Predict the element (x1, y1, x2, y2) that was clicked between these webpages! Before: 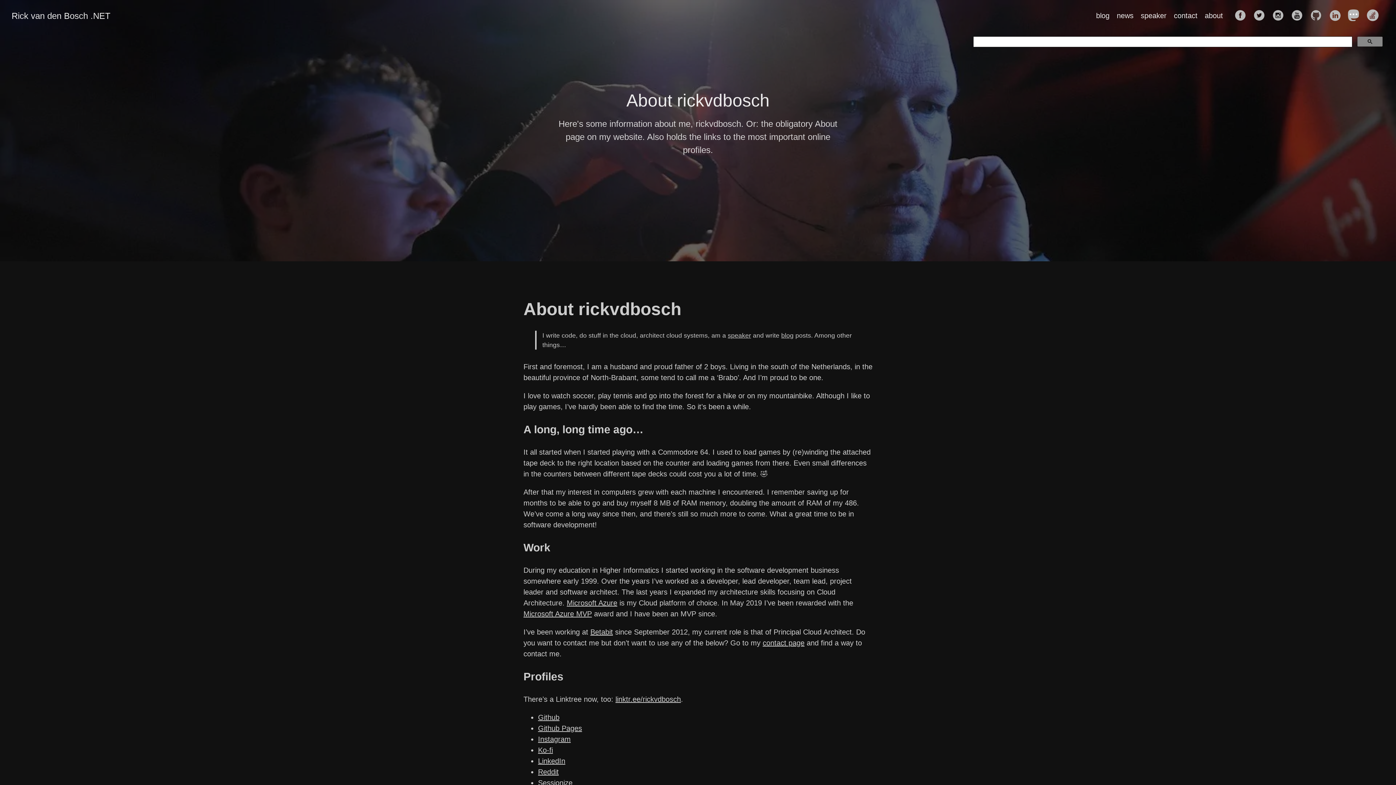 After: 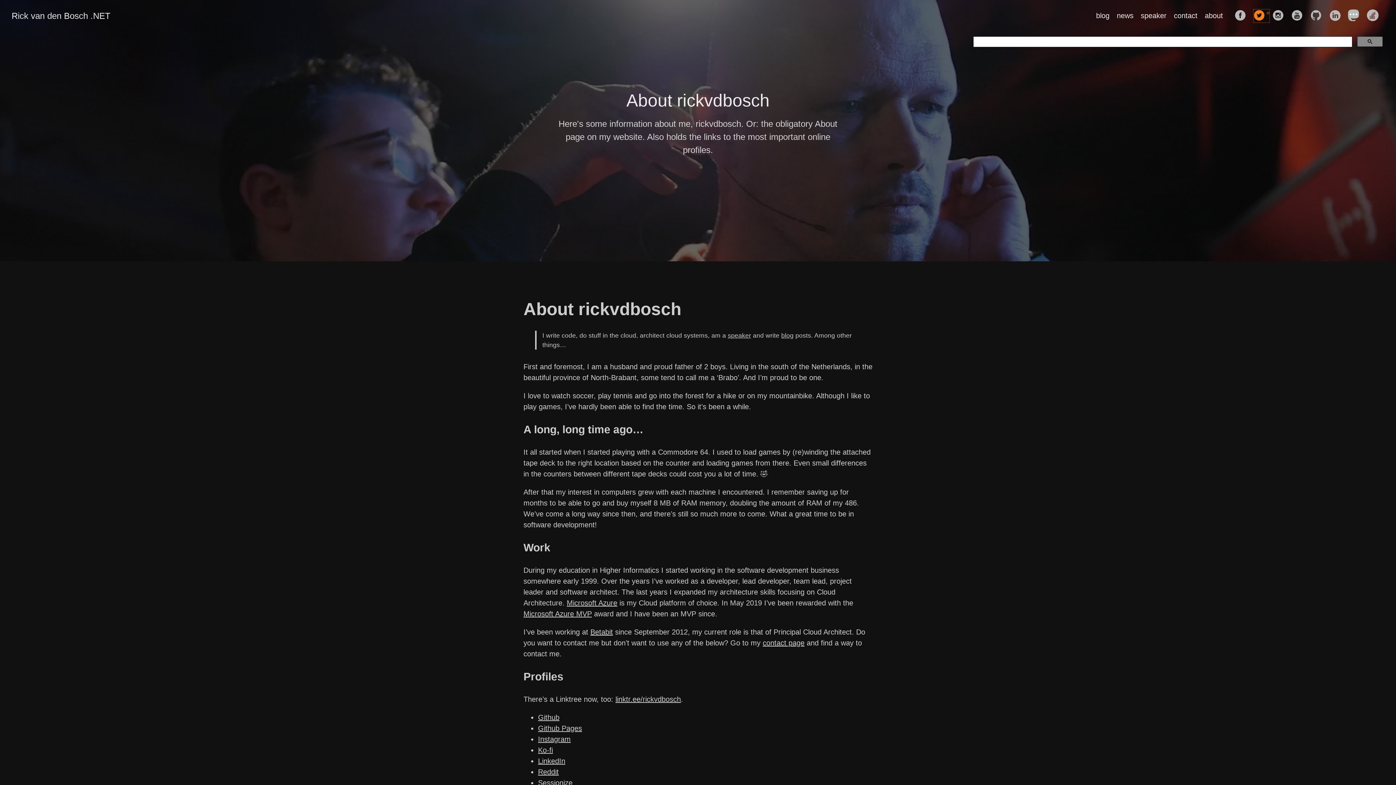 Action: label: follow on Twitter——Opens in a new window bbox: (1253, 9, 1269, 22)